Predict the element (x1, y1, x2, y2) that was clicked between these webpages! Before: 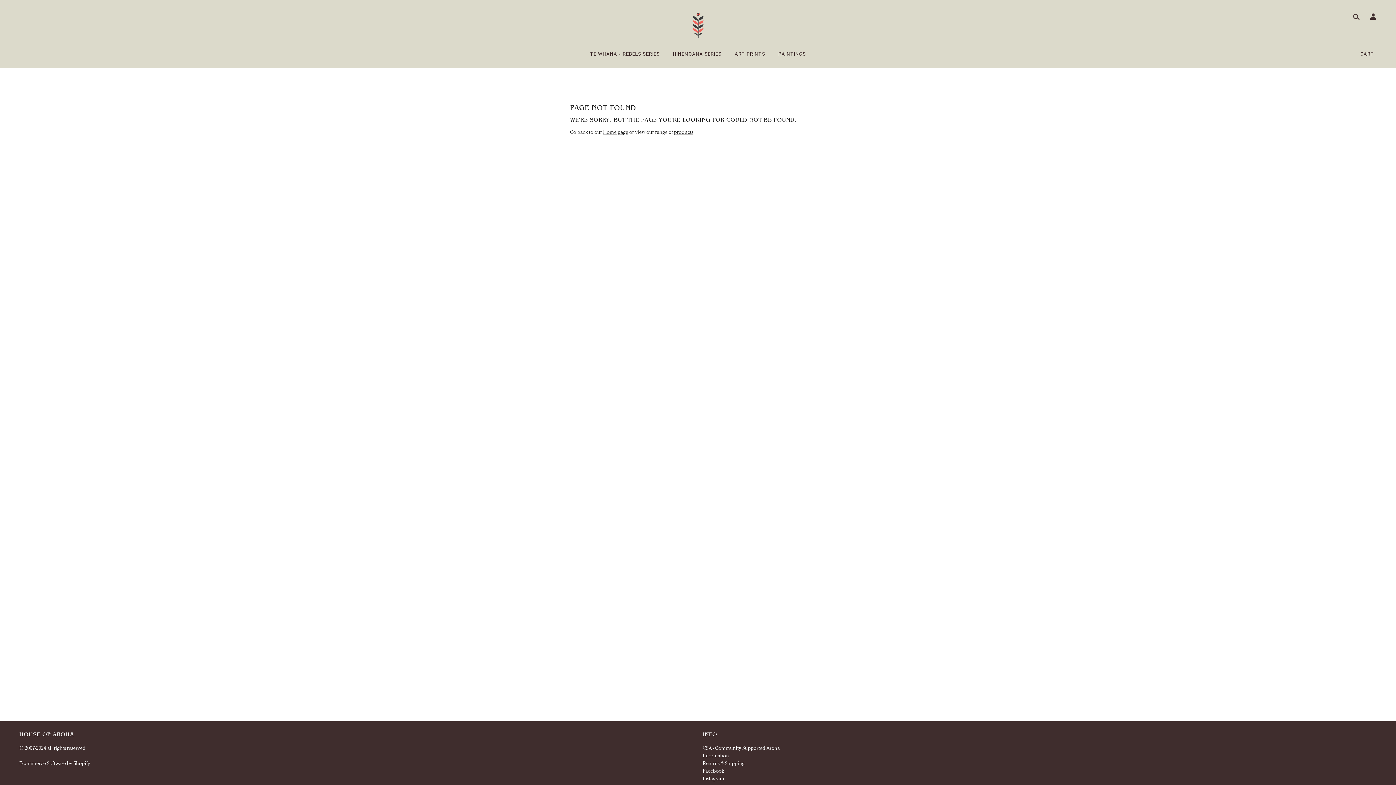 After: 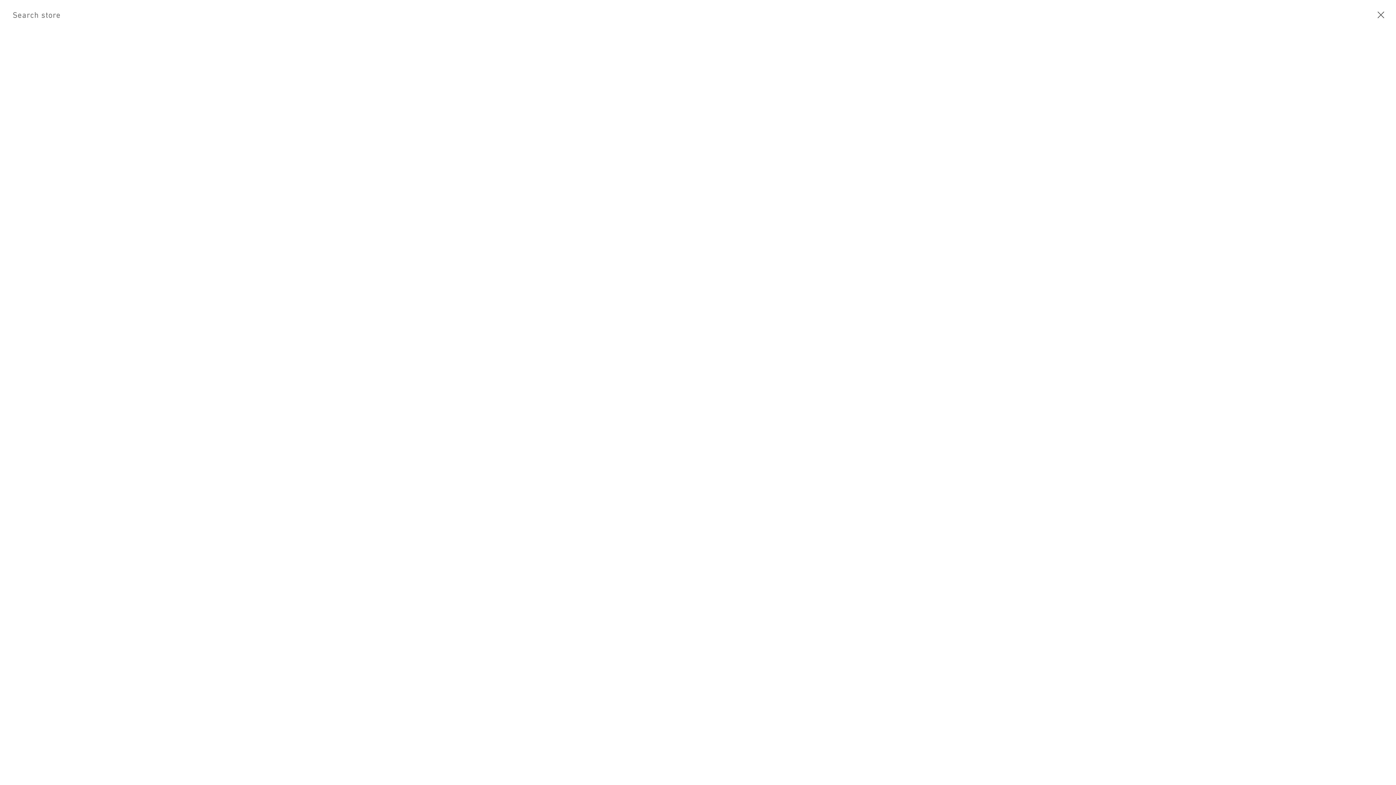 Action: bbox: (1350, 13, 1360, 21)